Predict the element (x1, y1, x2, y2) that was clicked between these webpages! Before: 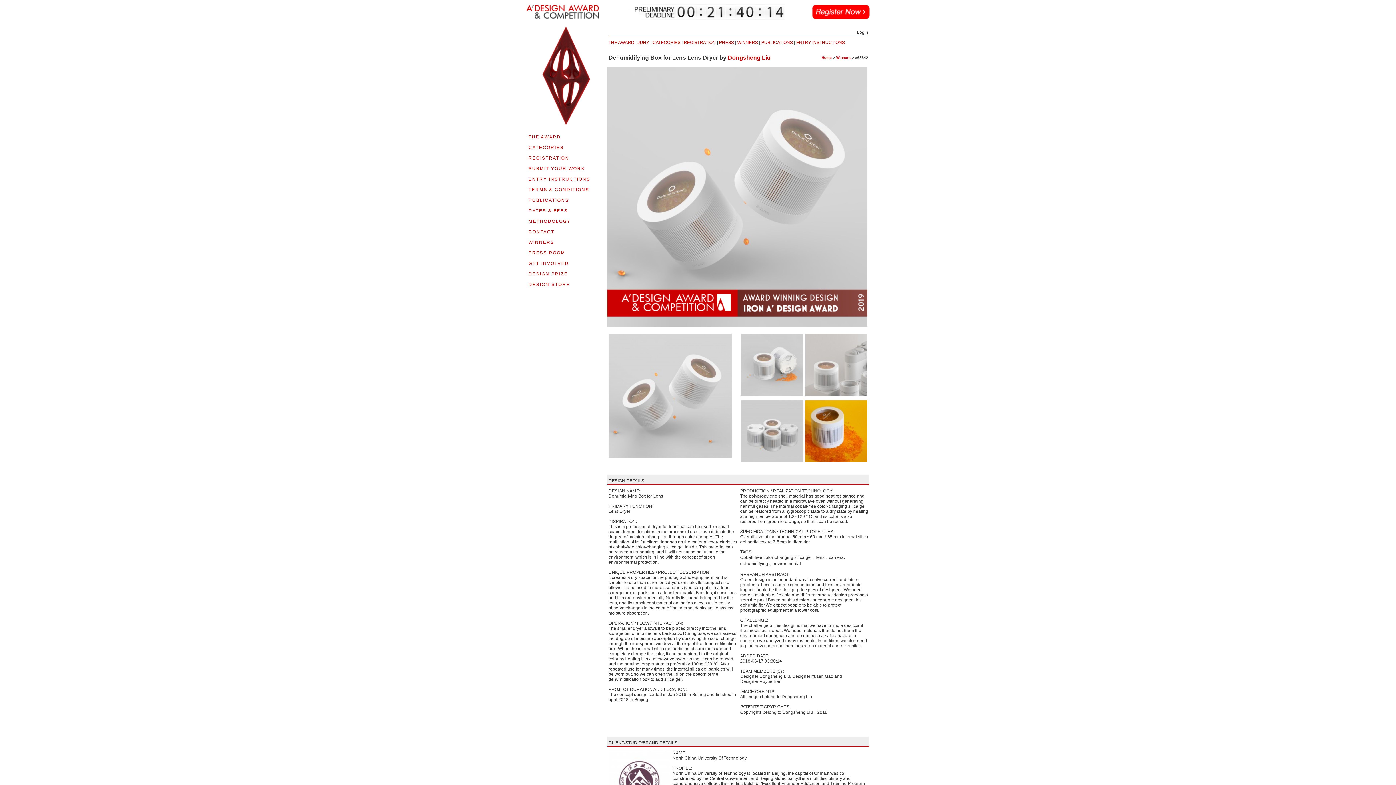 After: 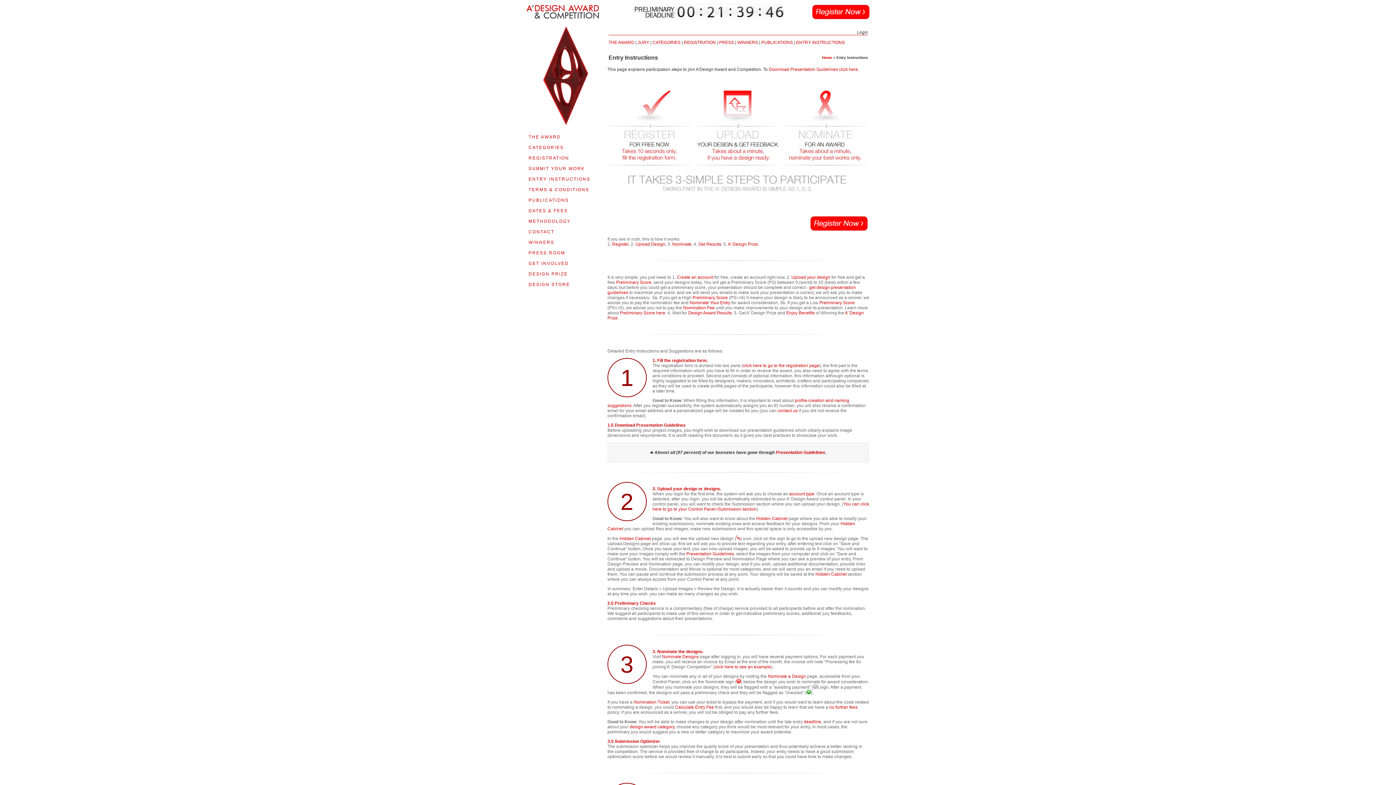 Action: bbox: (796, 40, 845, 45) label: ENTRY INSTRUCTIONS